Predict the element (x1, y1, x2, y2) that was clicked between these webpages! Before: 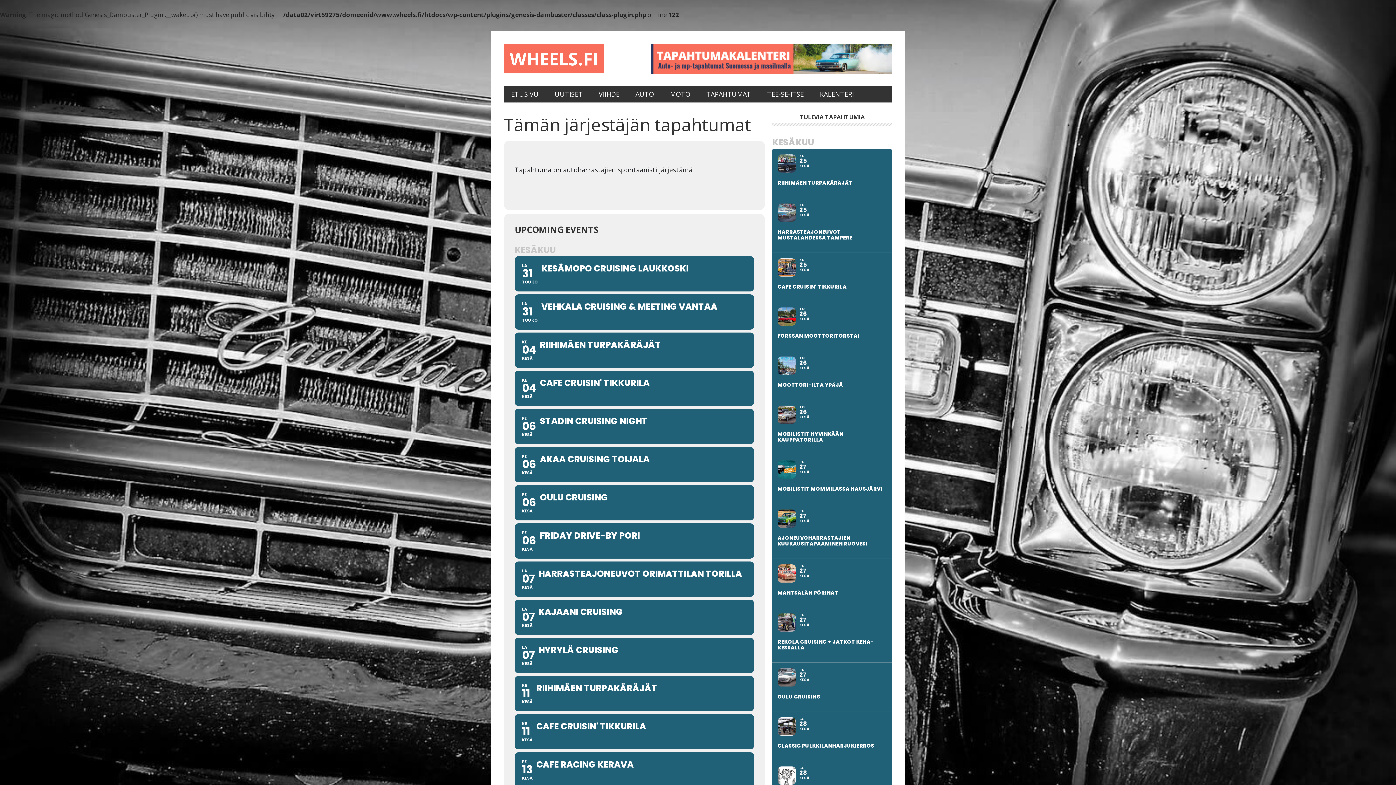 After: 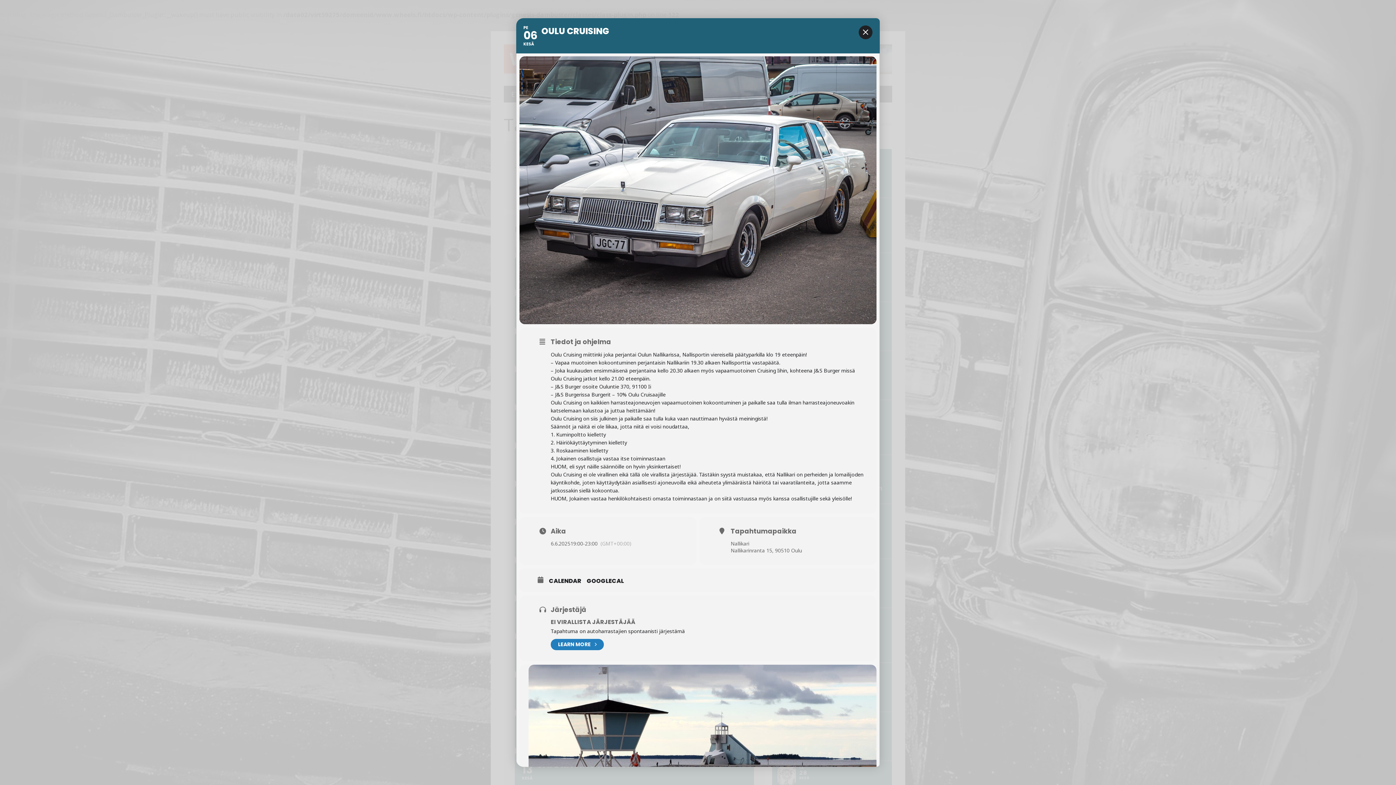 Action: label: PE
06
KESÄ
OULU CRUISING bbox: (514, 485, 754, 520)